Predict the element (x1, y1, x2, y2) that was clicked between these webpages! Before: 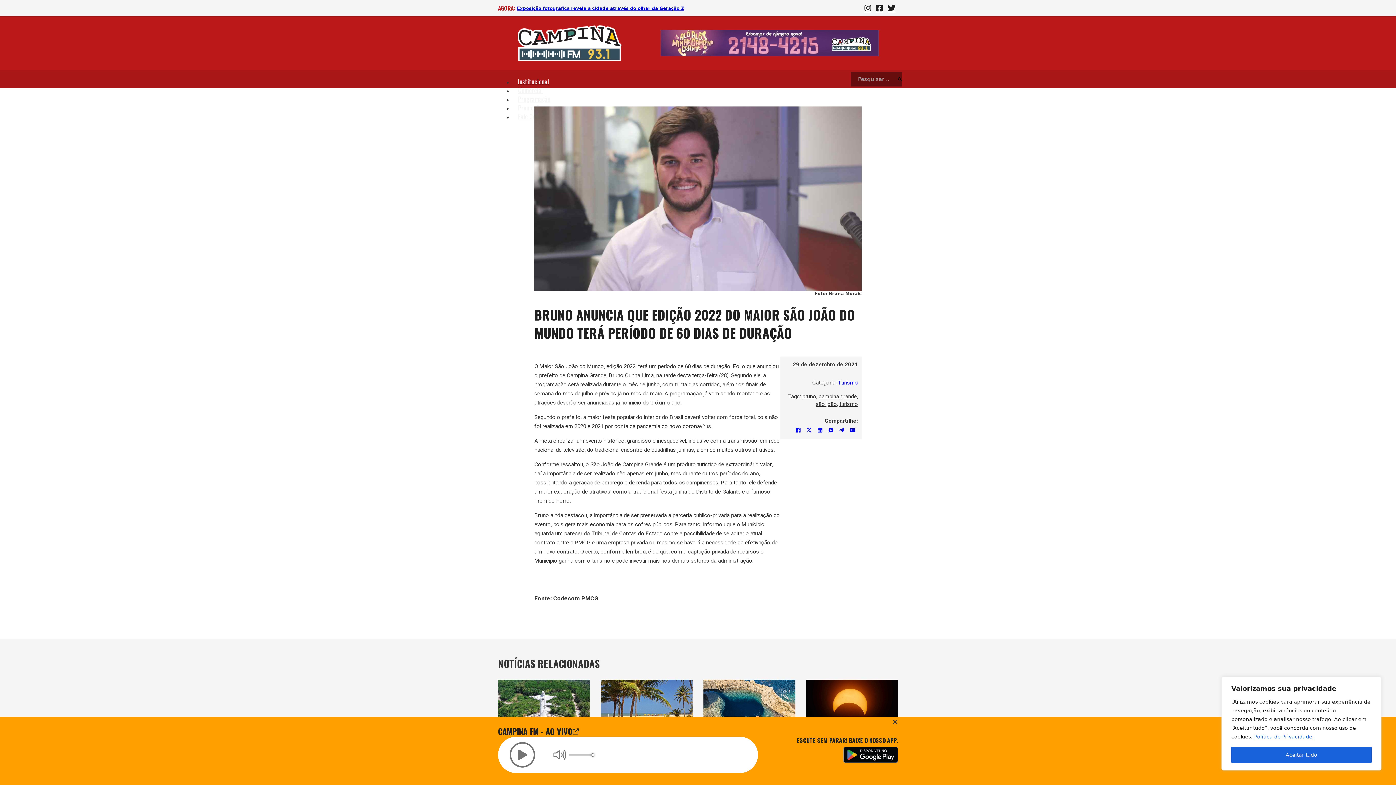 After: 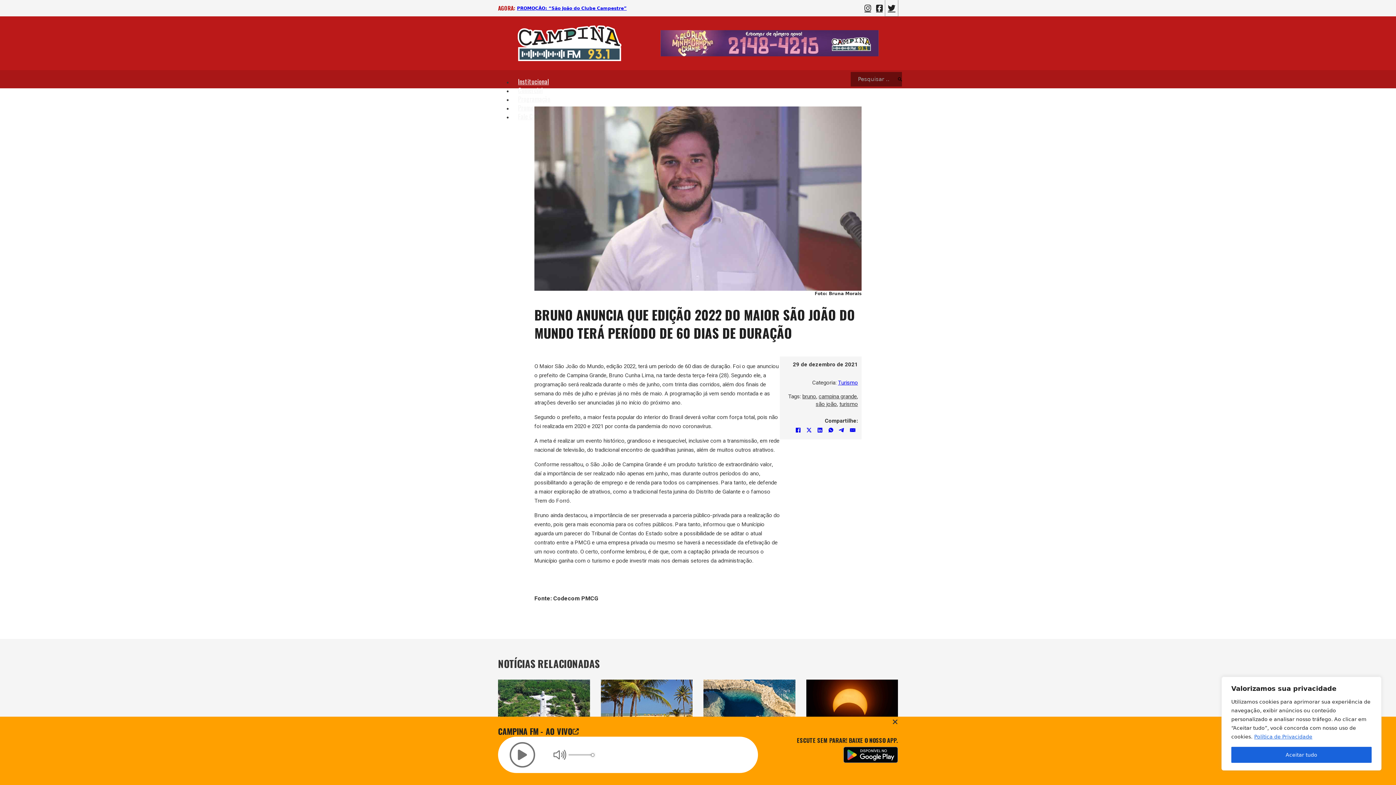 Action: bbox: (885, 0, 898, 16)